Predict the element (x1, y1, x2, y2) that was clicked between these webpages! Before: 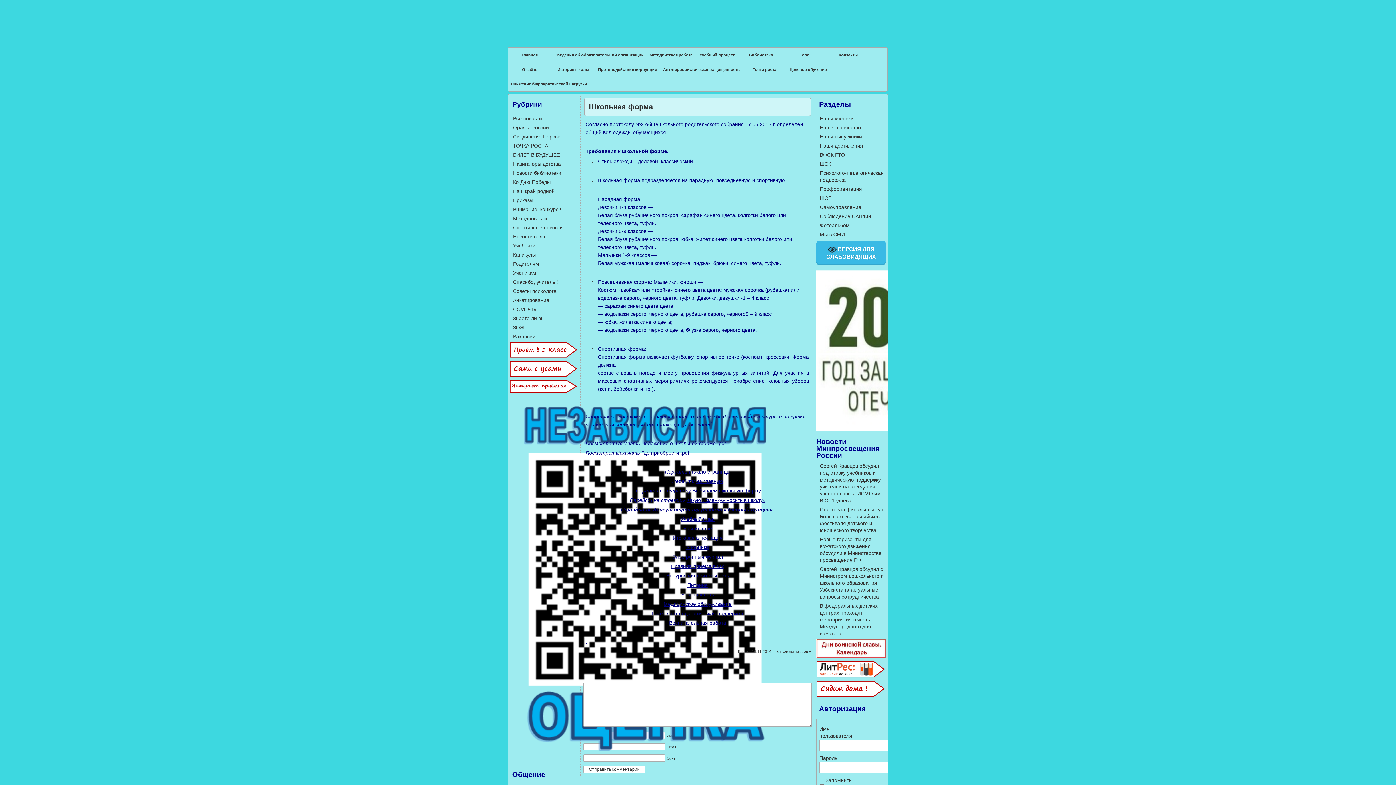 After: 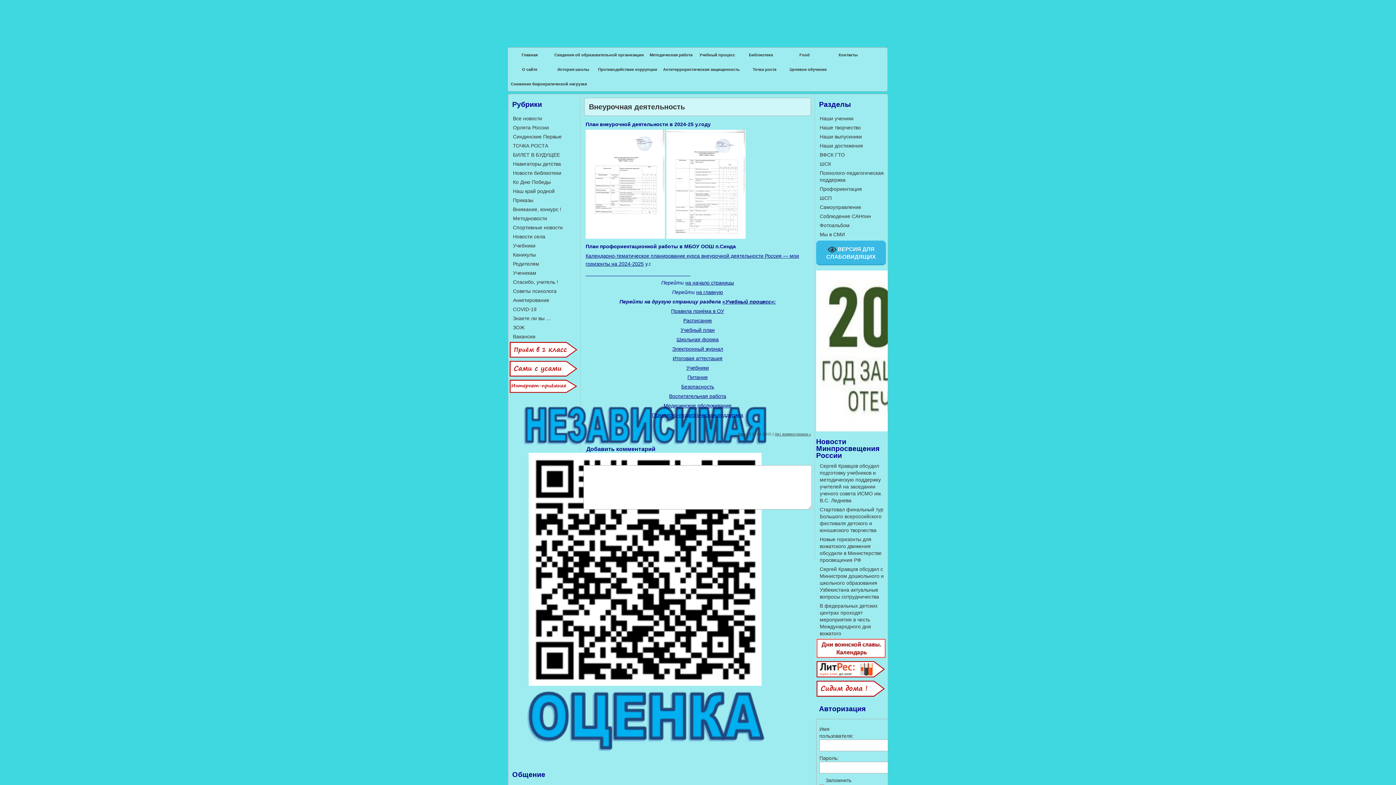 Action: bbox: (666, 573, 729, 578) label: Внеурочная деятельность